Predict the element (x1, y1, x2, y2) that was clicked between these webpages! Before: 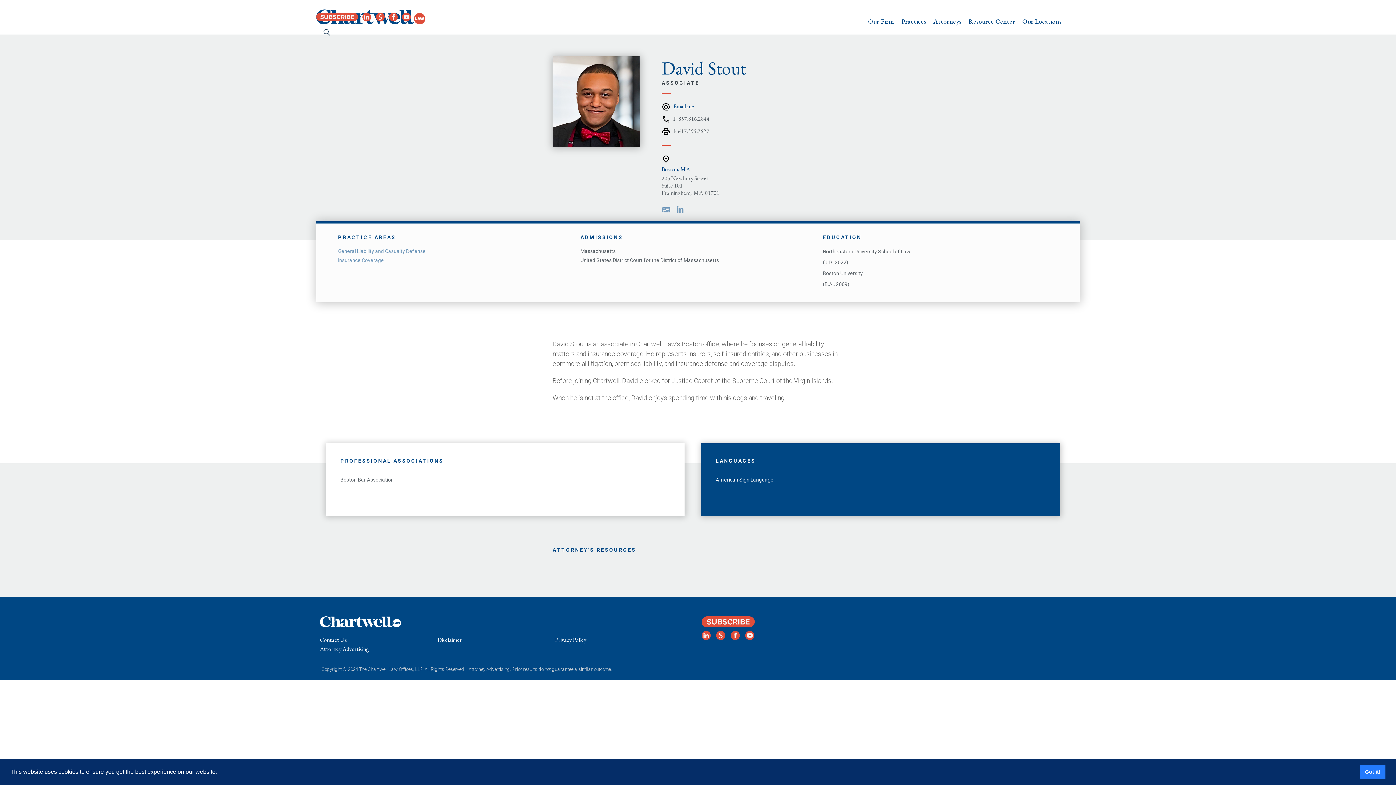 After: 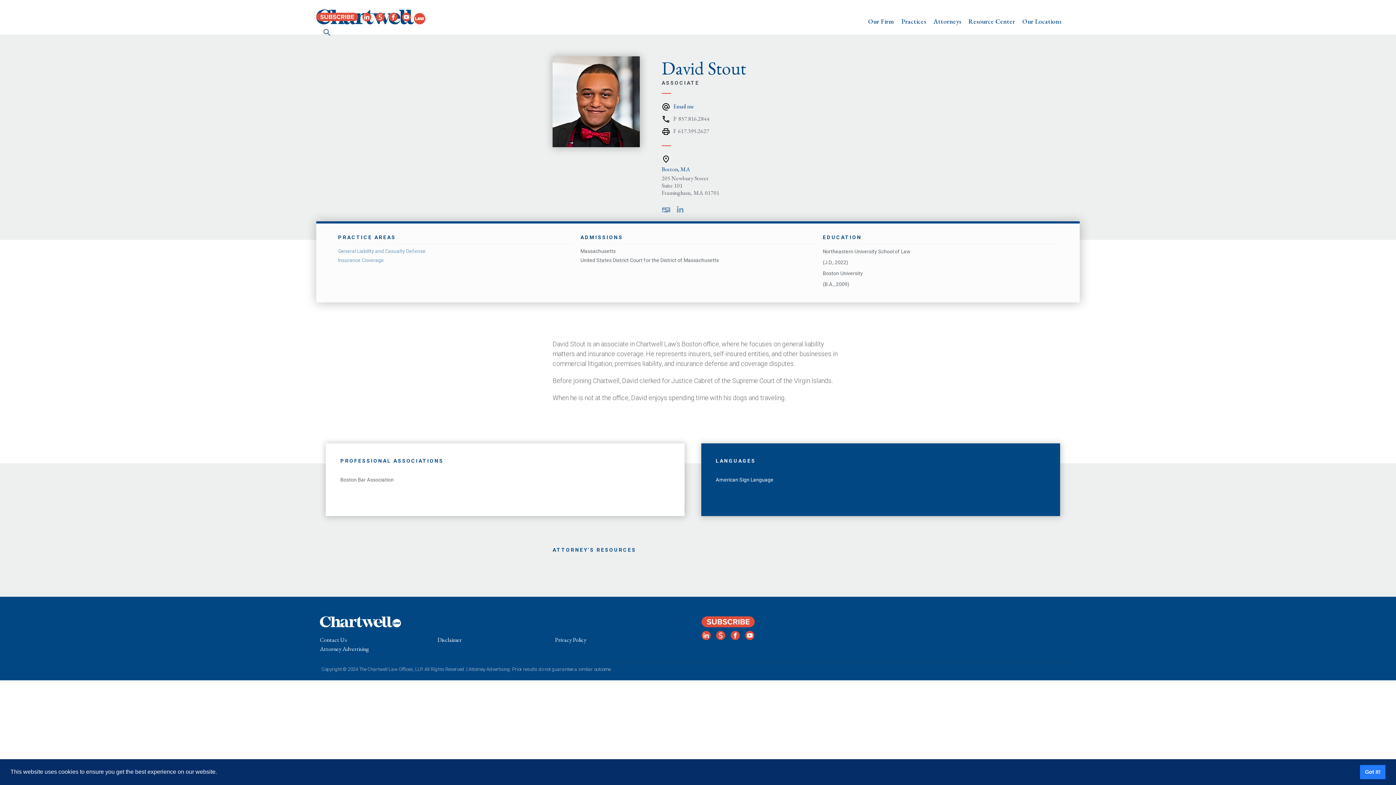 Action: bbox: (730, 629, 745, 642)